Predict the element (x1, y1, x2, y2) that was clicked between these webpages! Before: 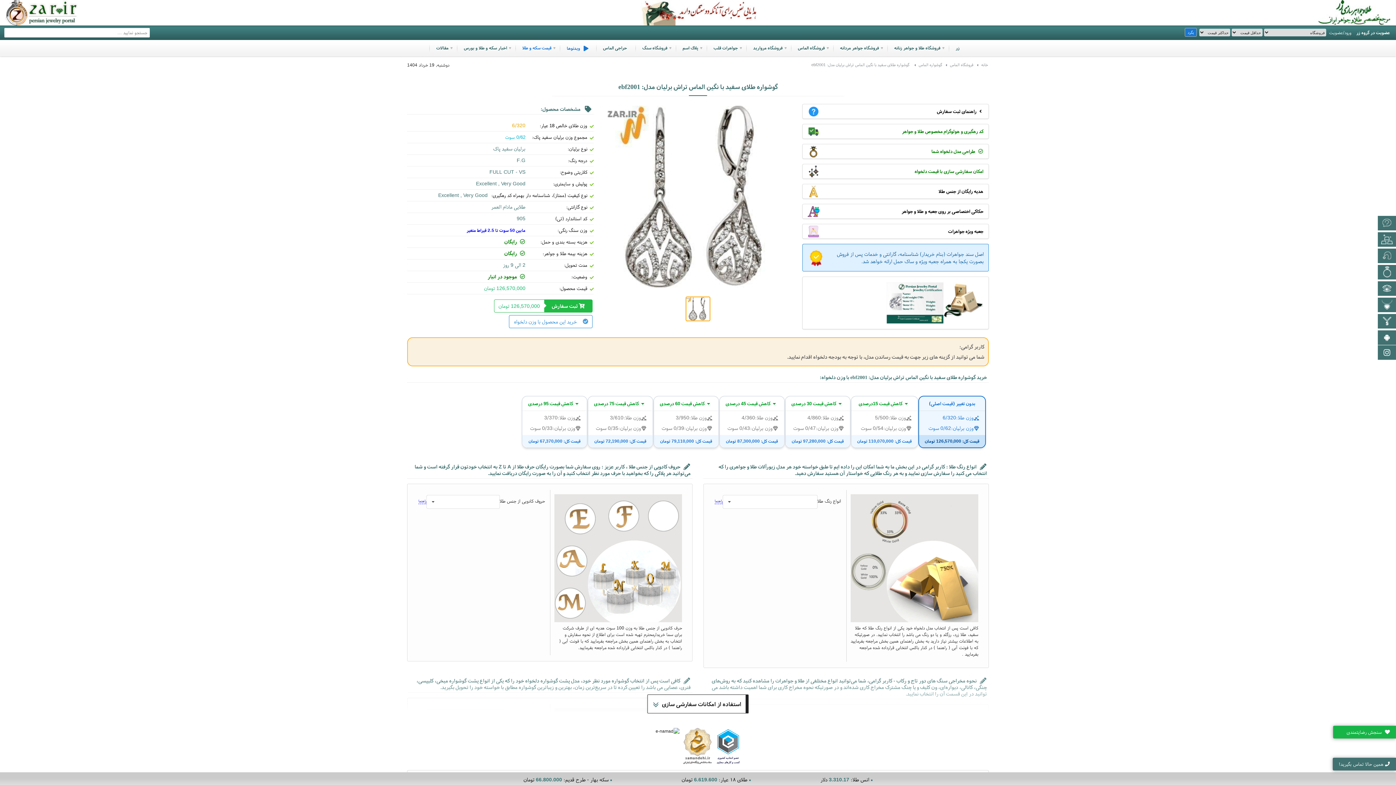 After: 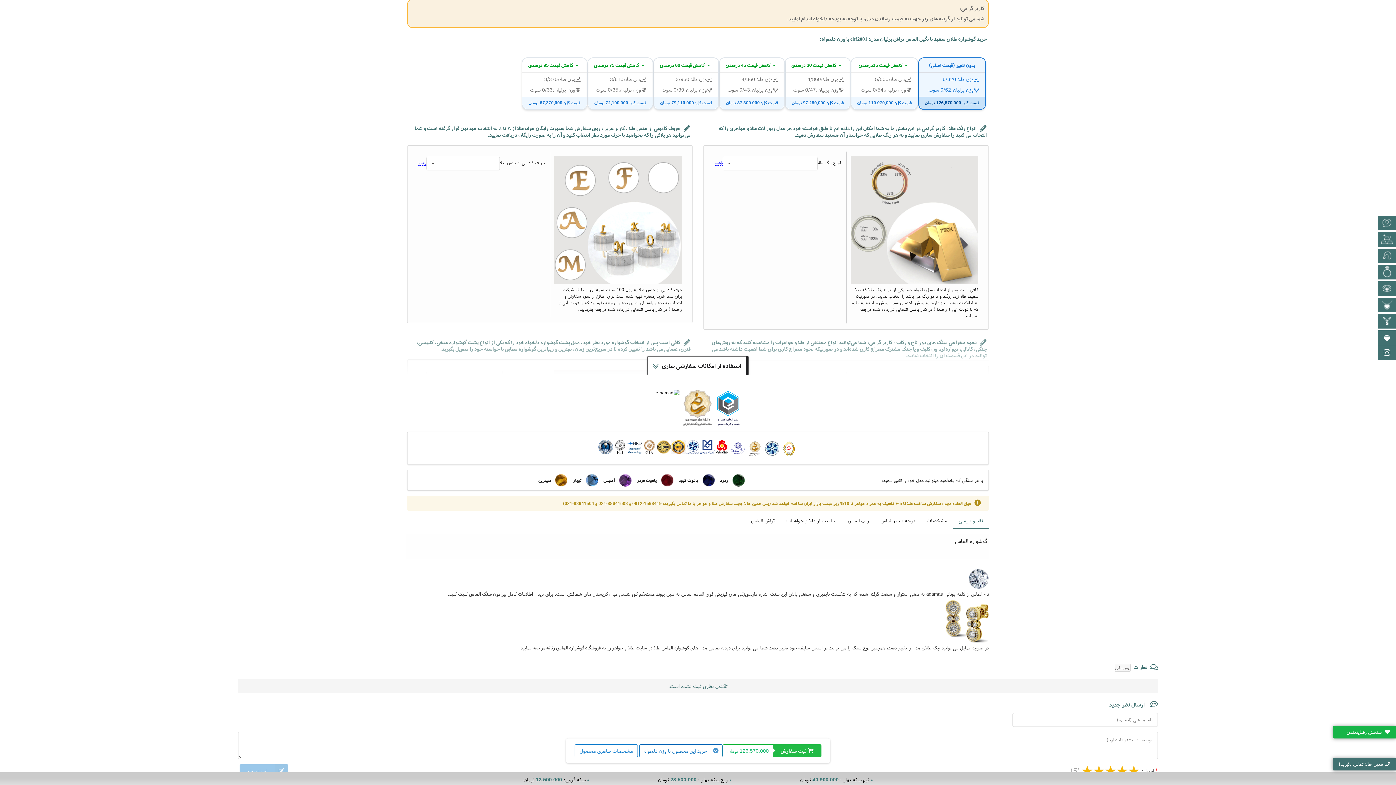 Action: label:   خرید این محصول با وزن دلخواه bbox: (509, 315, 592, 328)